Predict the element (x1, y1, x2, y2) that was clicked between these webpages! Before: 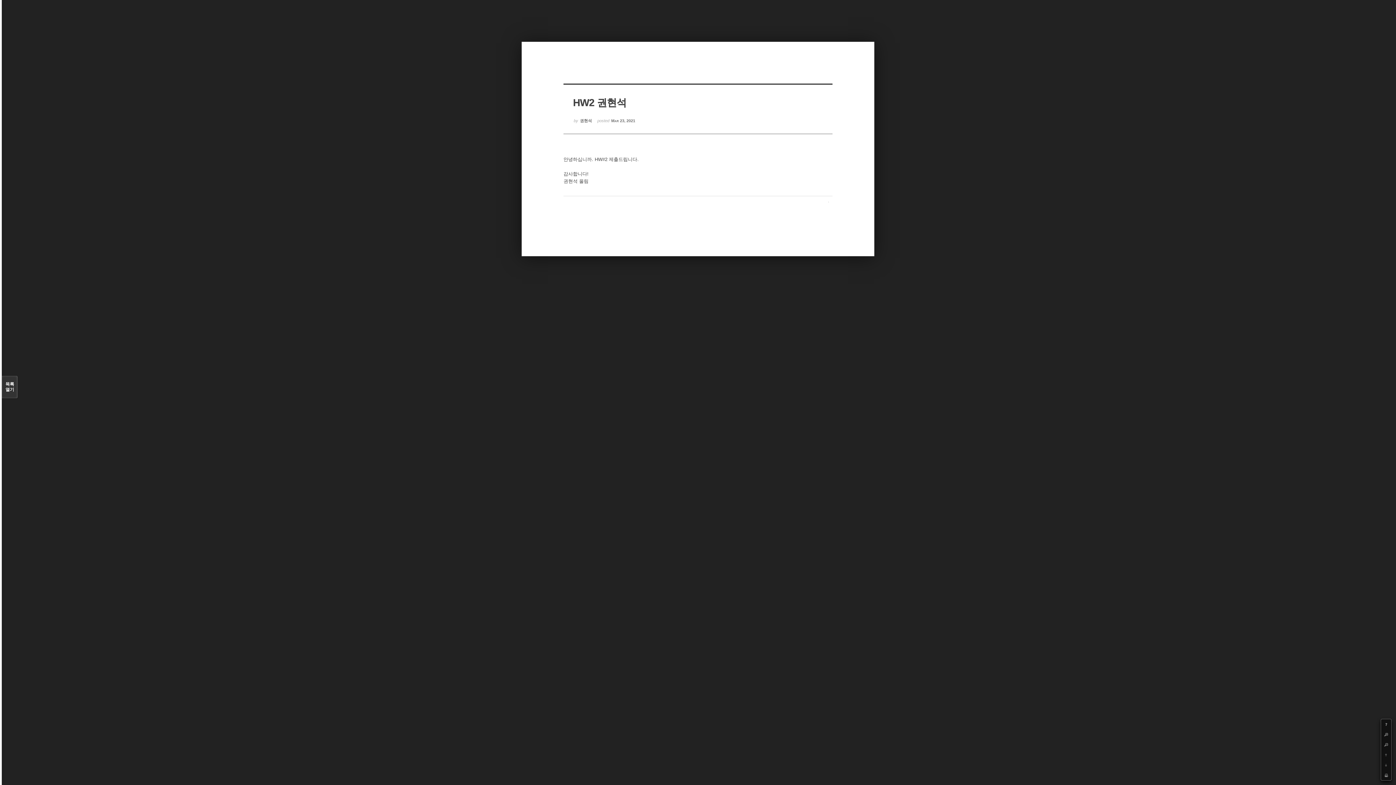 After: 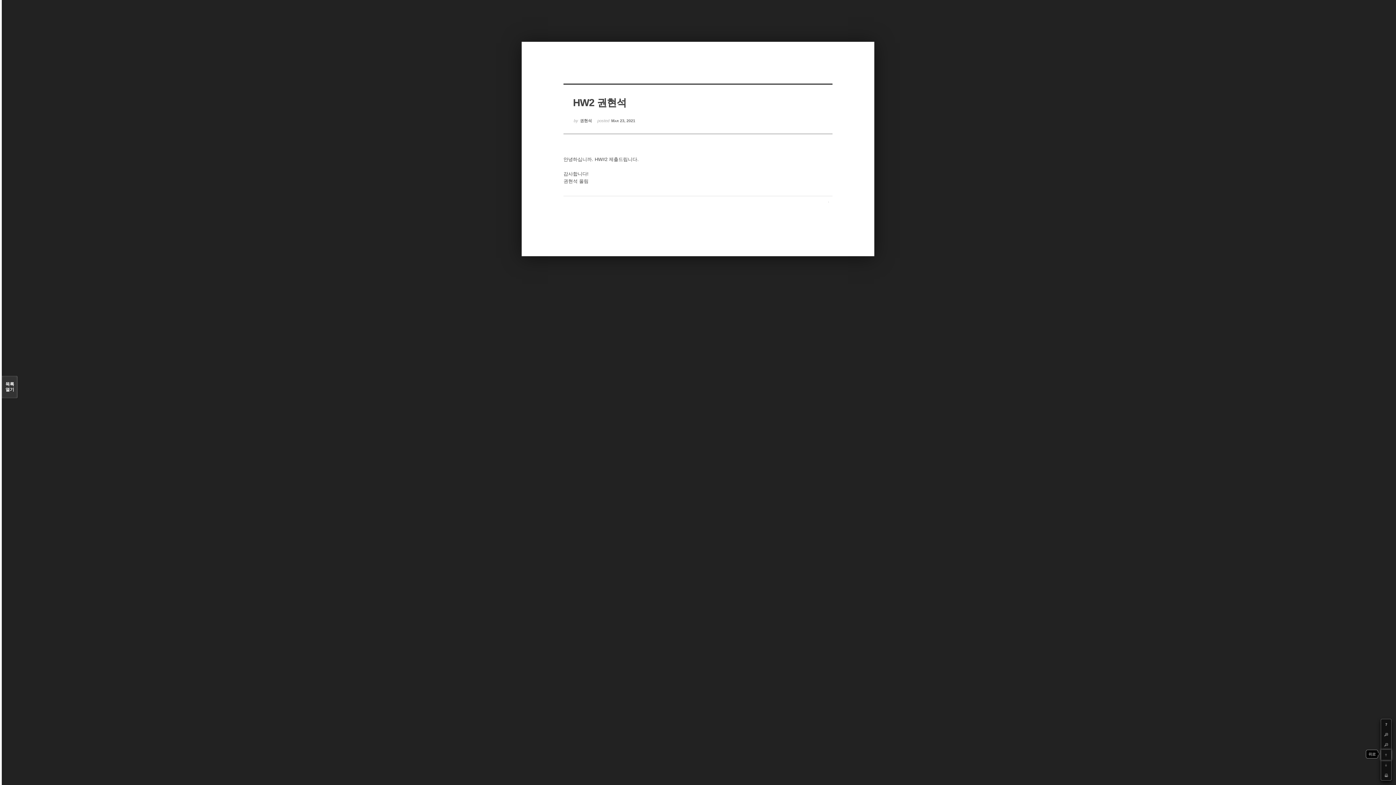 Action: bbox: (1381, 750, 1391, 760) label: Up